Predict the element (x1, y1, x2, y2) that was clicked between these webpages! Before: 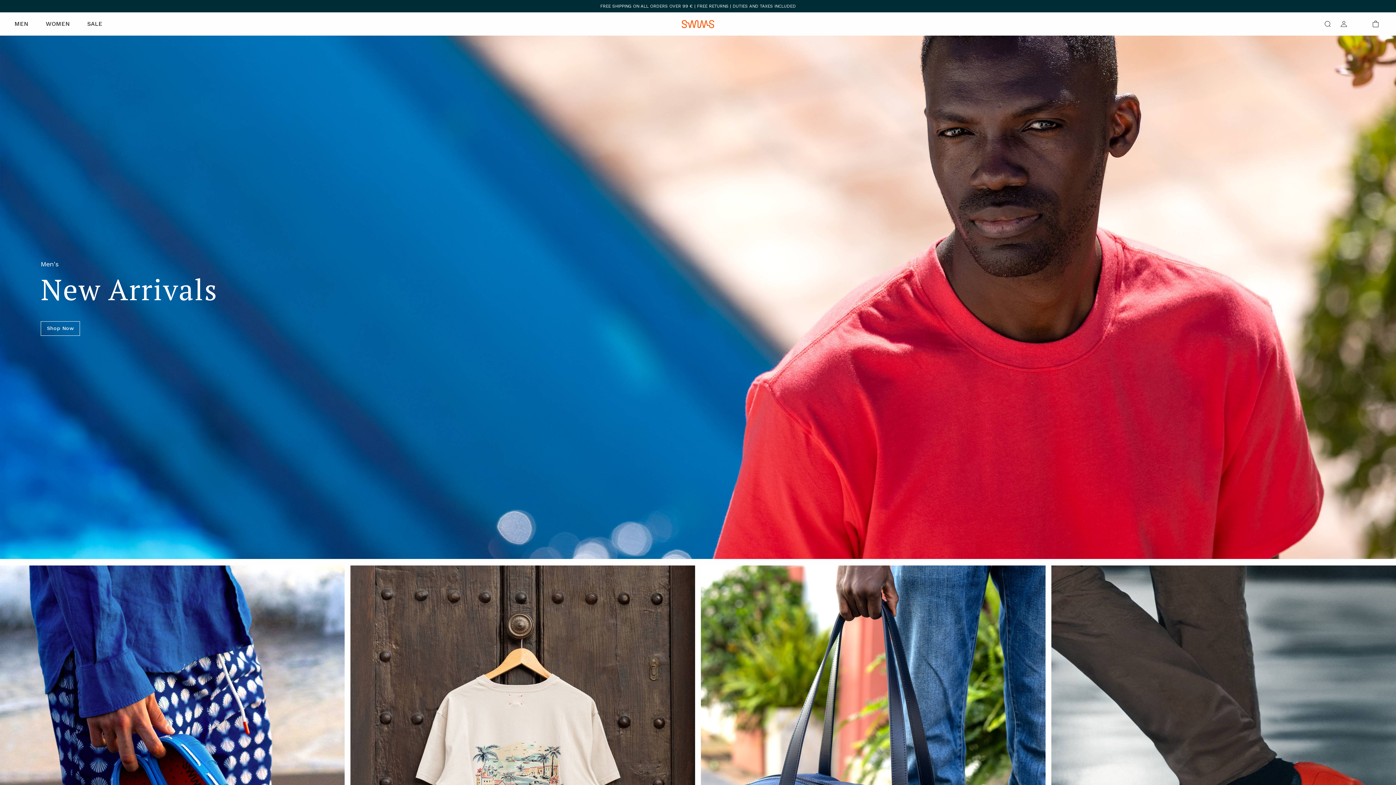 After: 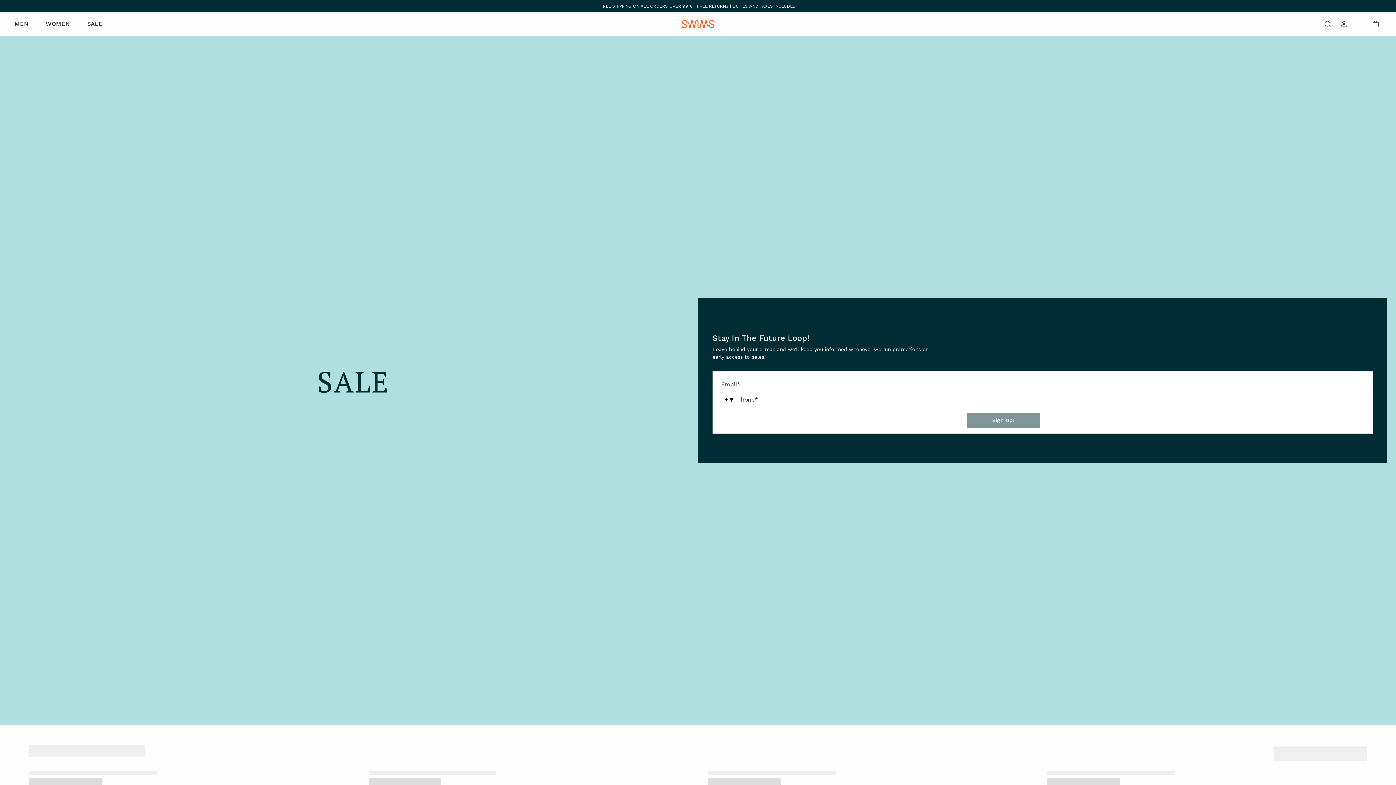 Action: bbox: (87, 20, 102, 28) label: SALE